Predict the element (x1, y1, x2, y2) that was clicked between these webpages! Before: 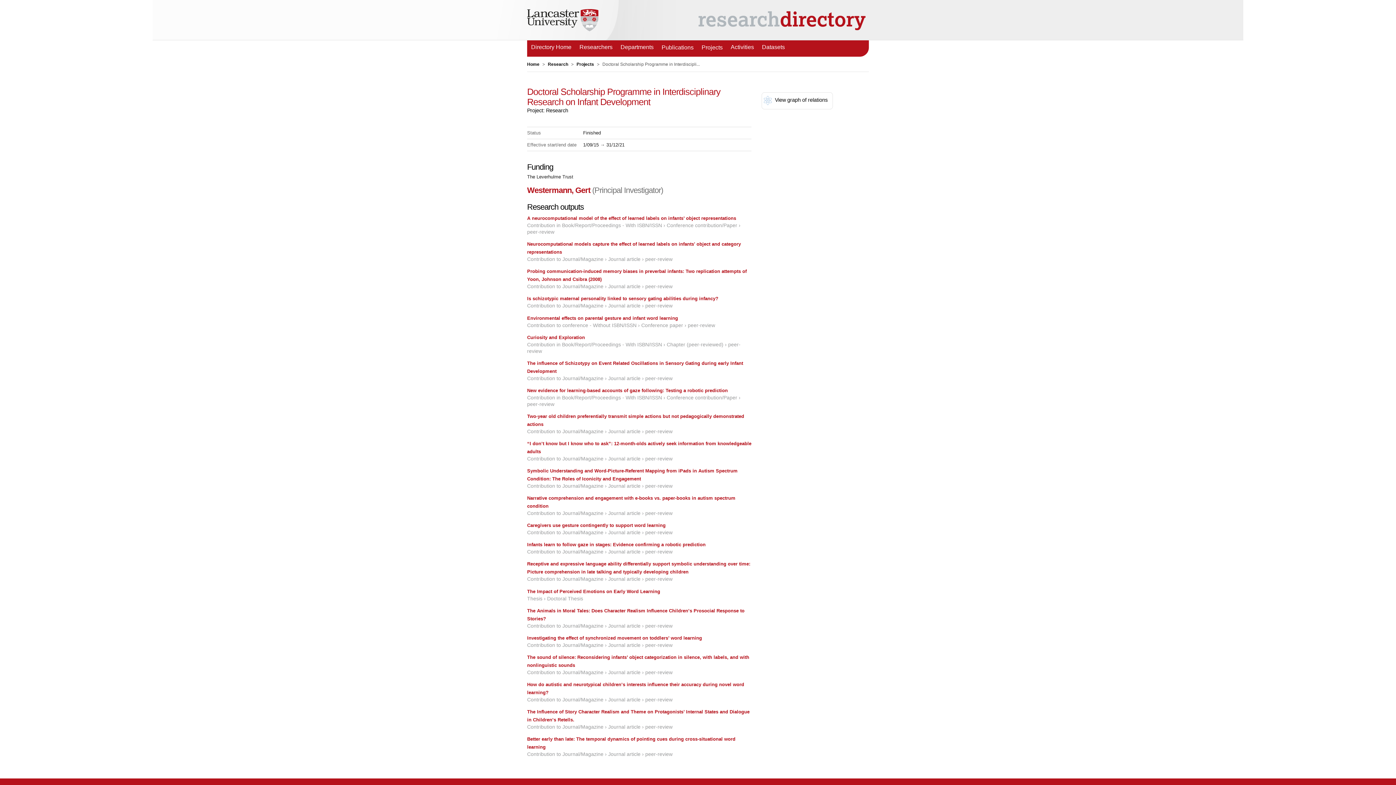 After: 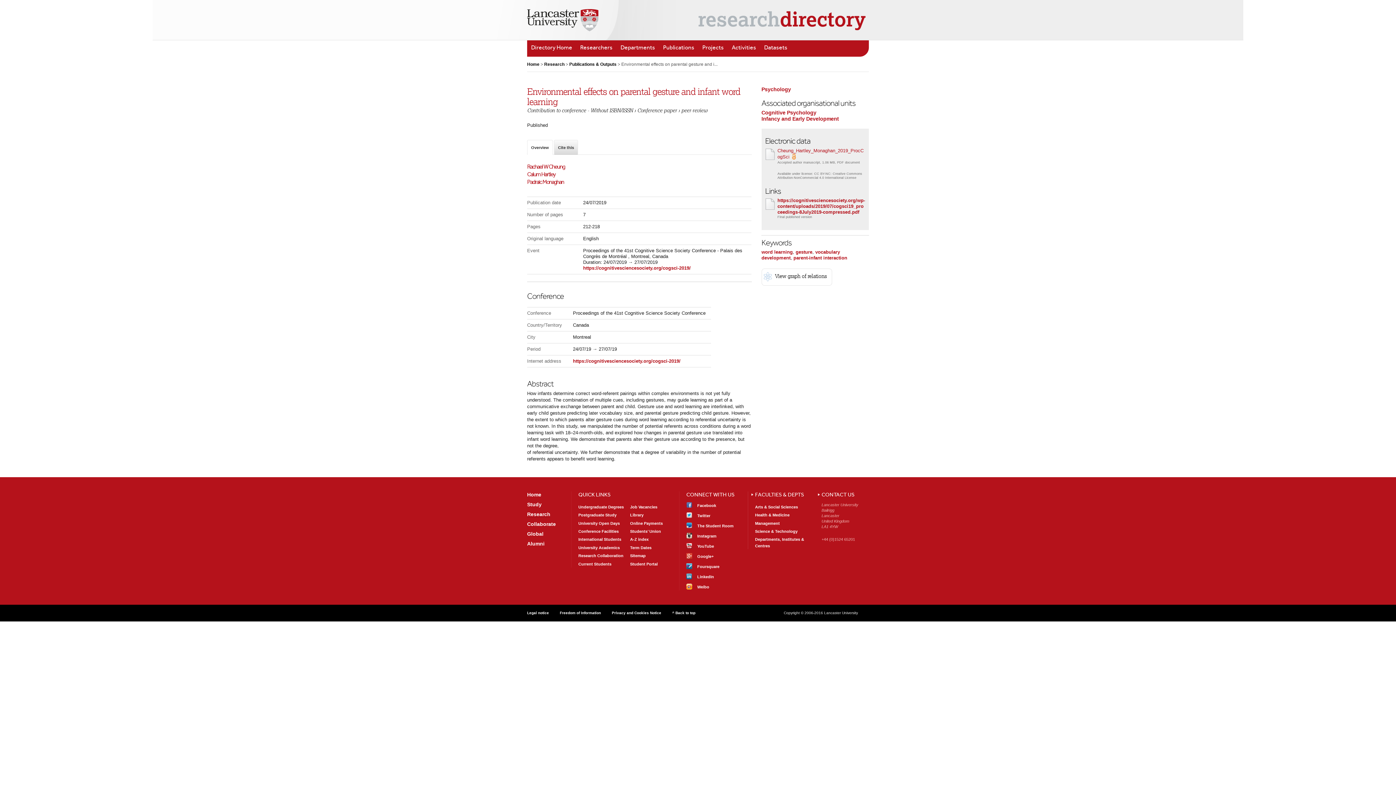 Action: bbox: (527, 315, 678, 320) label: Environmental effects on parental gesture and infant word learning